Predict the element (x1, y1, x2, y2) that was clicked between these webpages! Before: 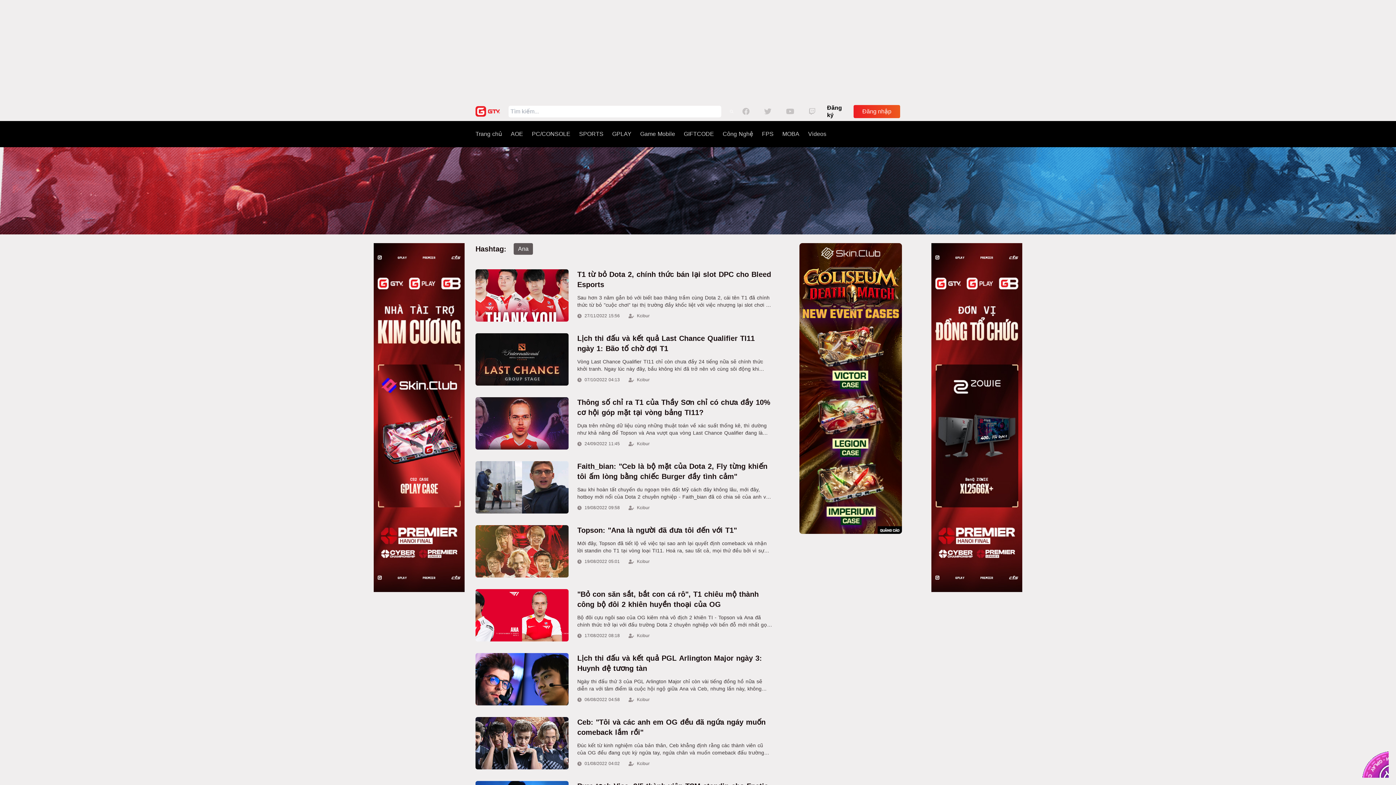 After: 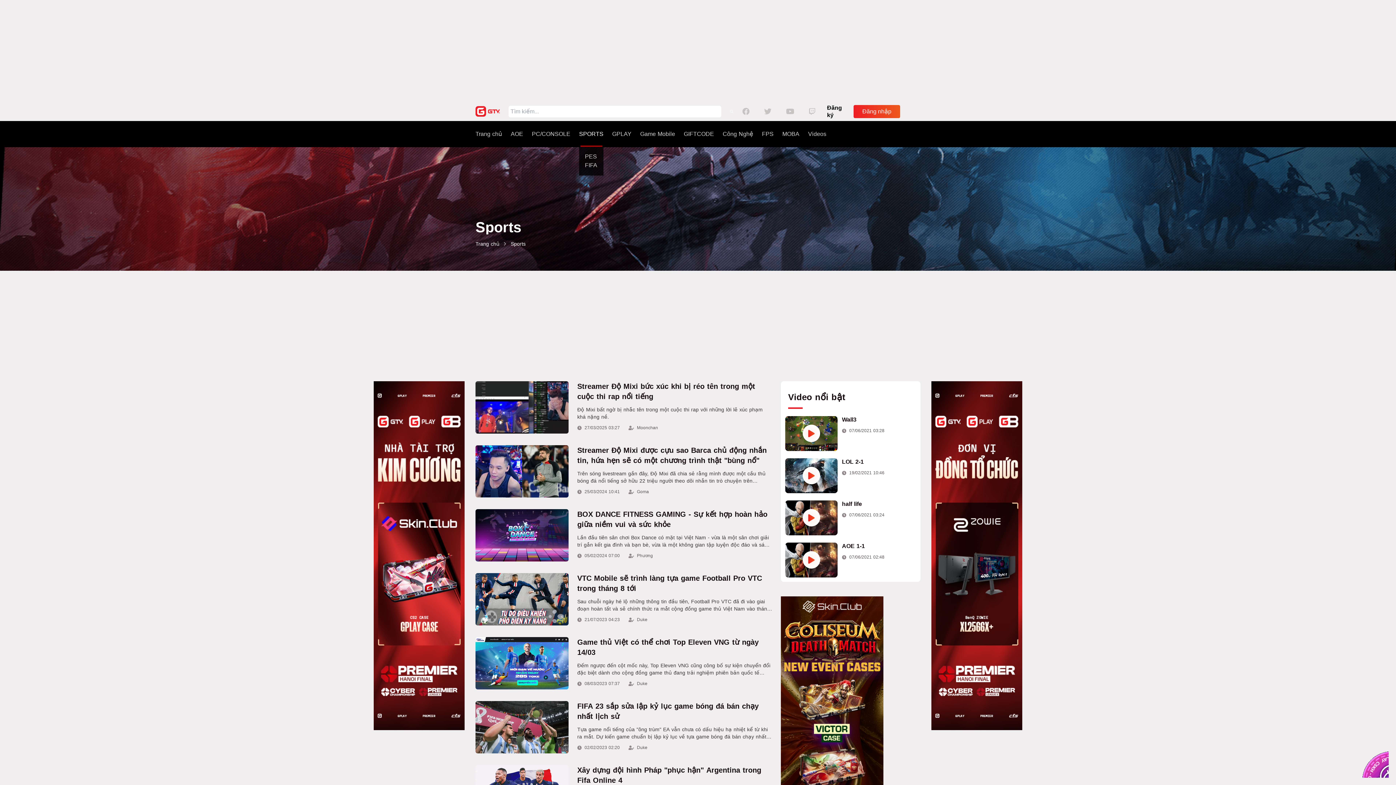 Action: bbox: (579, 121, 603, 146) label: SPORTS